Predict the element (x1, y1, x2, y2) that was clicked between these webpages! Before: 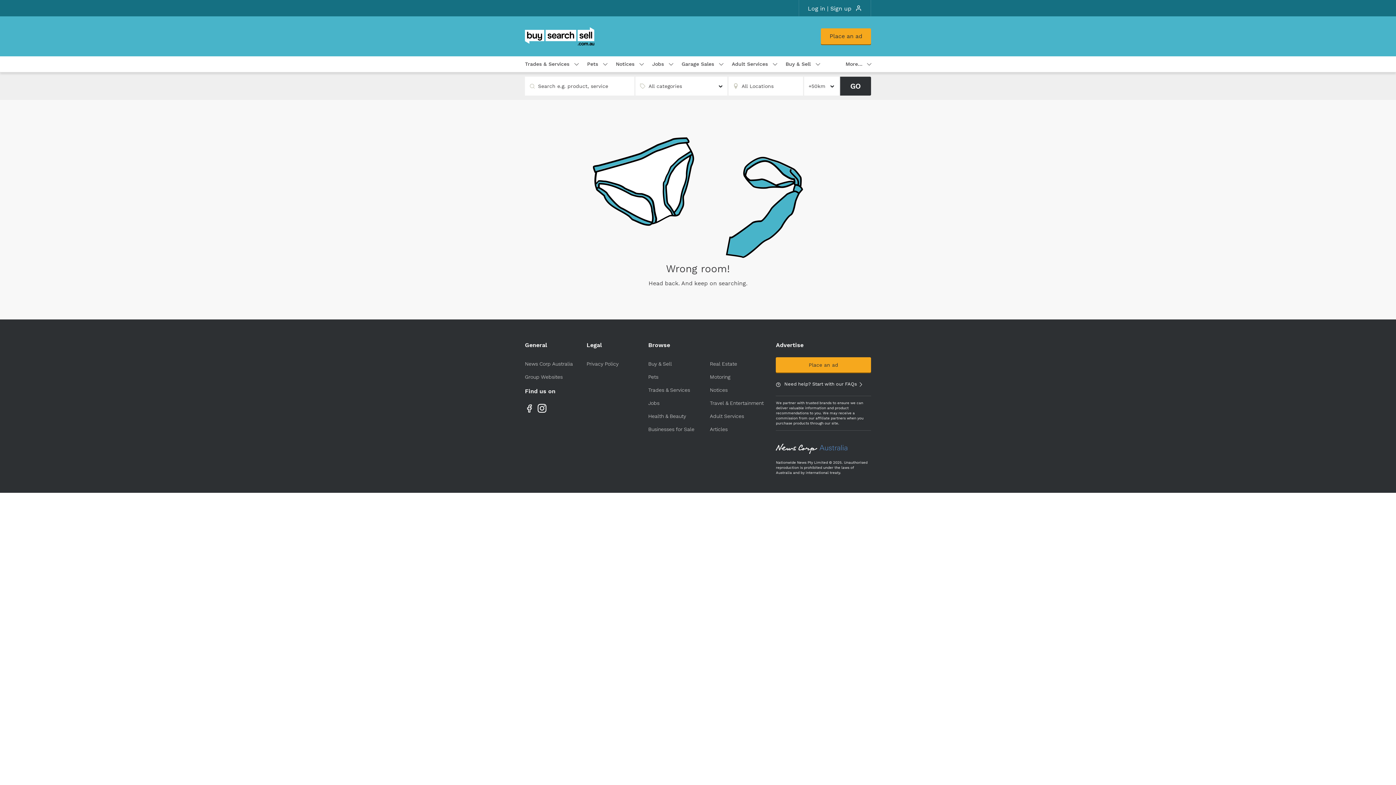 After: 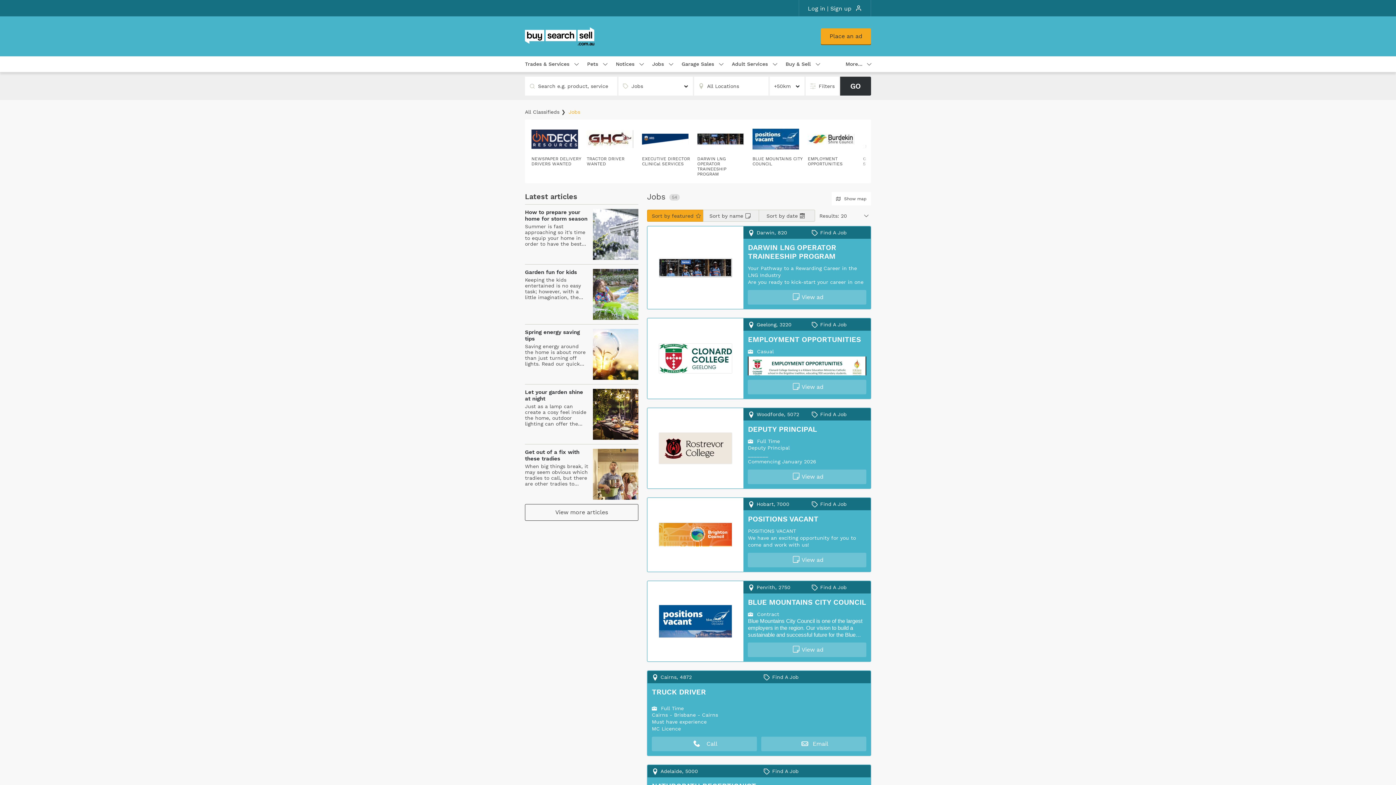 Action: bbox: (648, 396, 707, 409) label: Jobs